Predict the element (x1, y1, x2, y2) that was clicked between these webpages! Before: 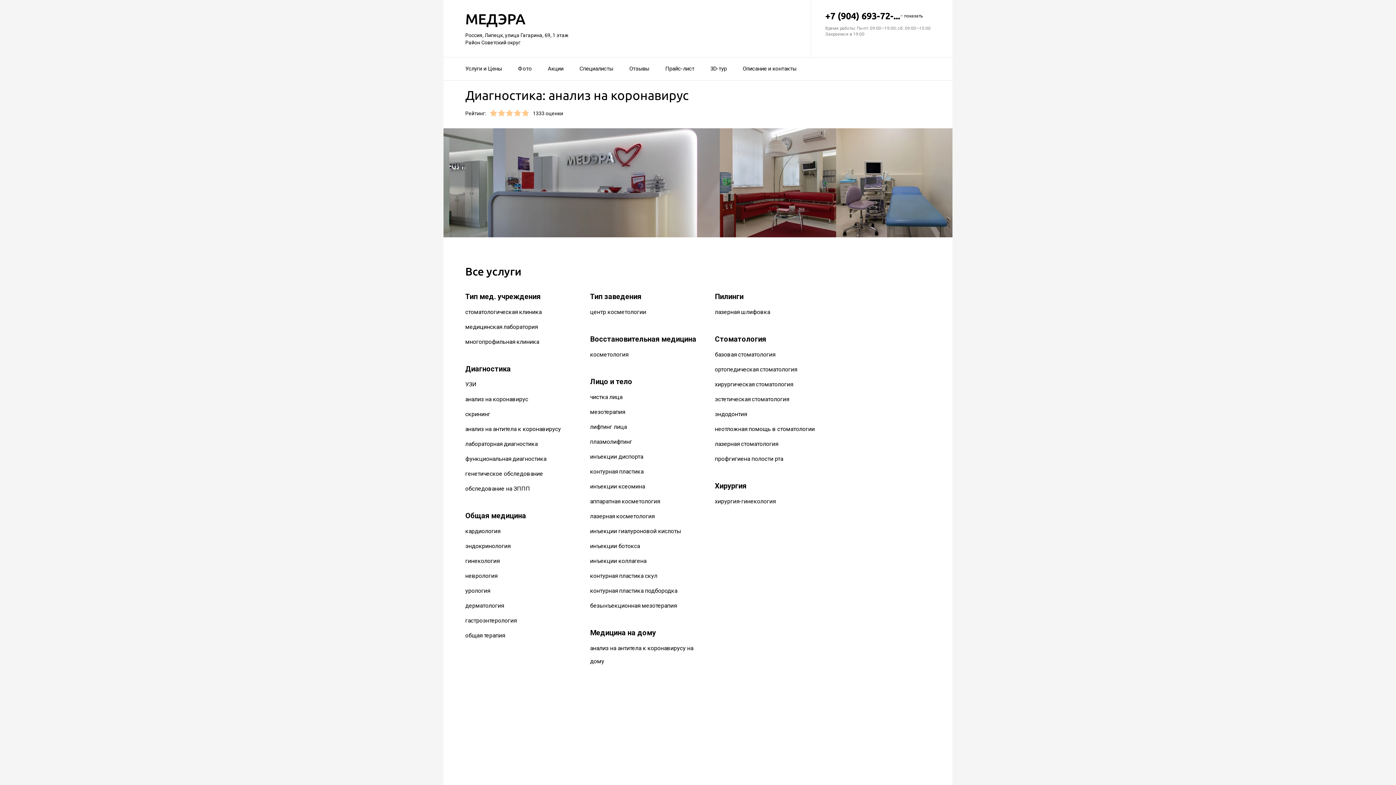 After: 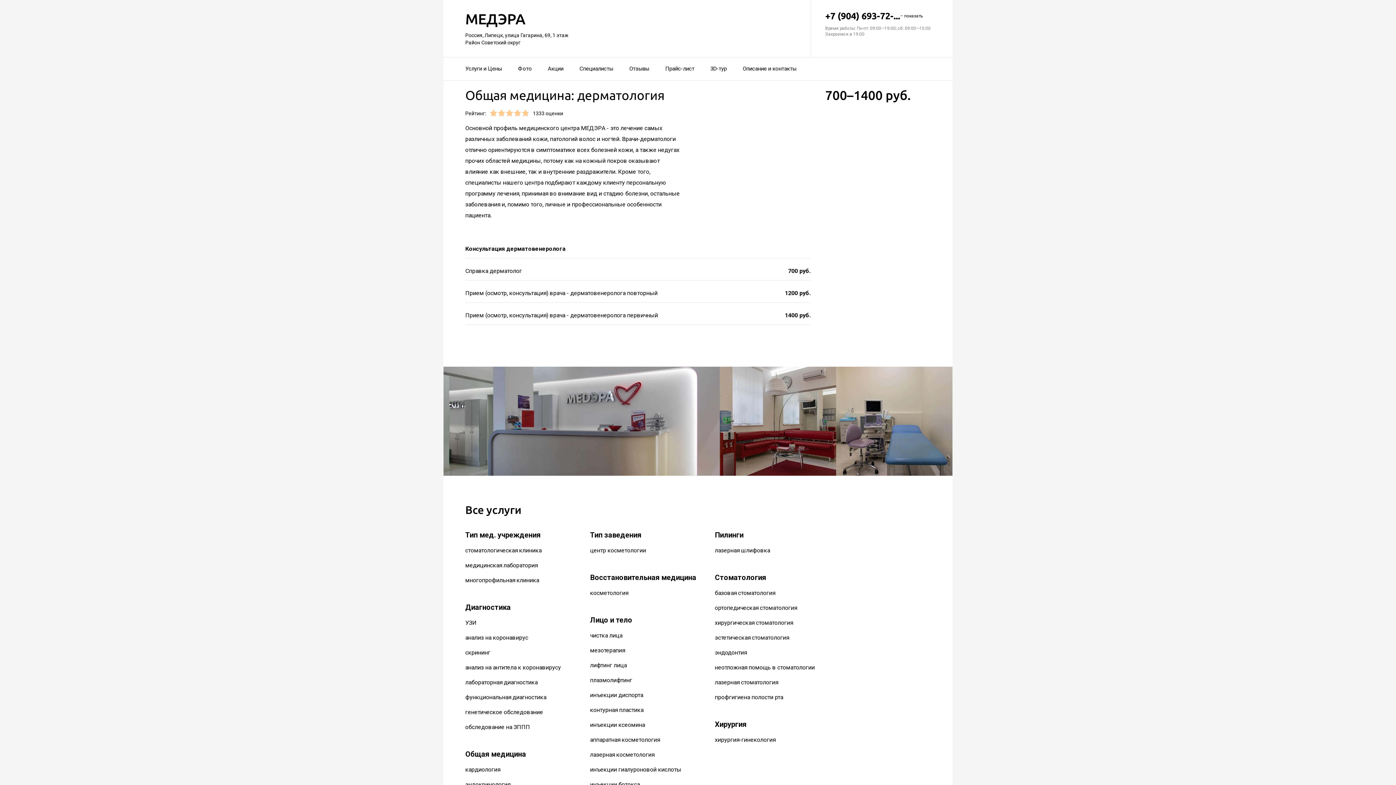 Action: bbox: (465, 602, 504, 609) label: дерматология